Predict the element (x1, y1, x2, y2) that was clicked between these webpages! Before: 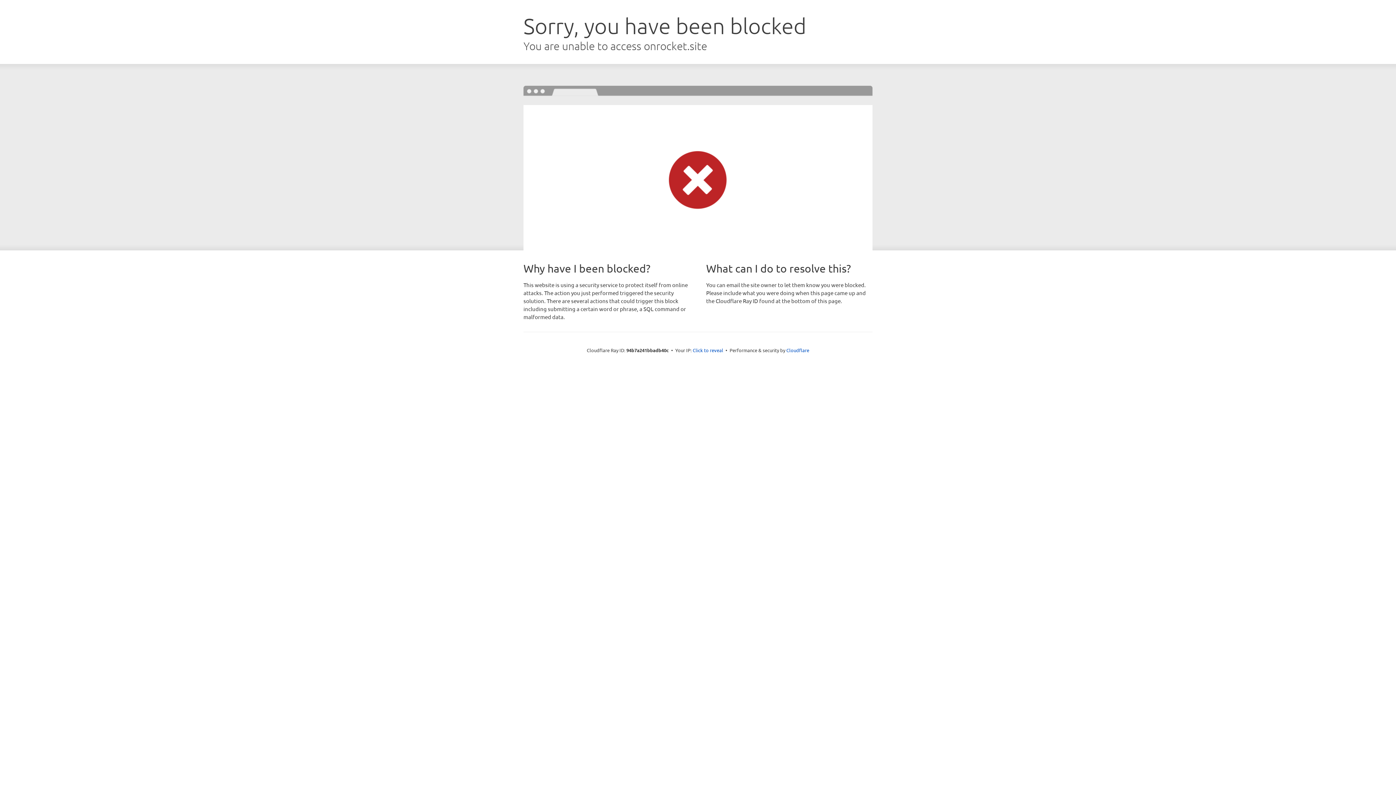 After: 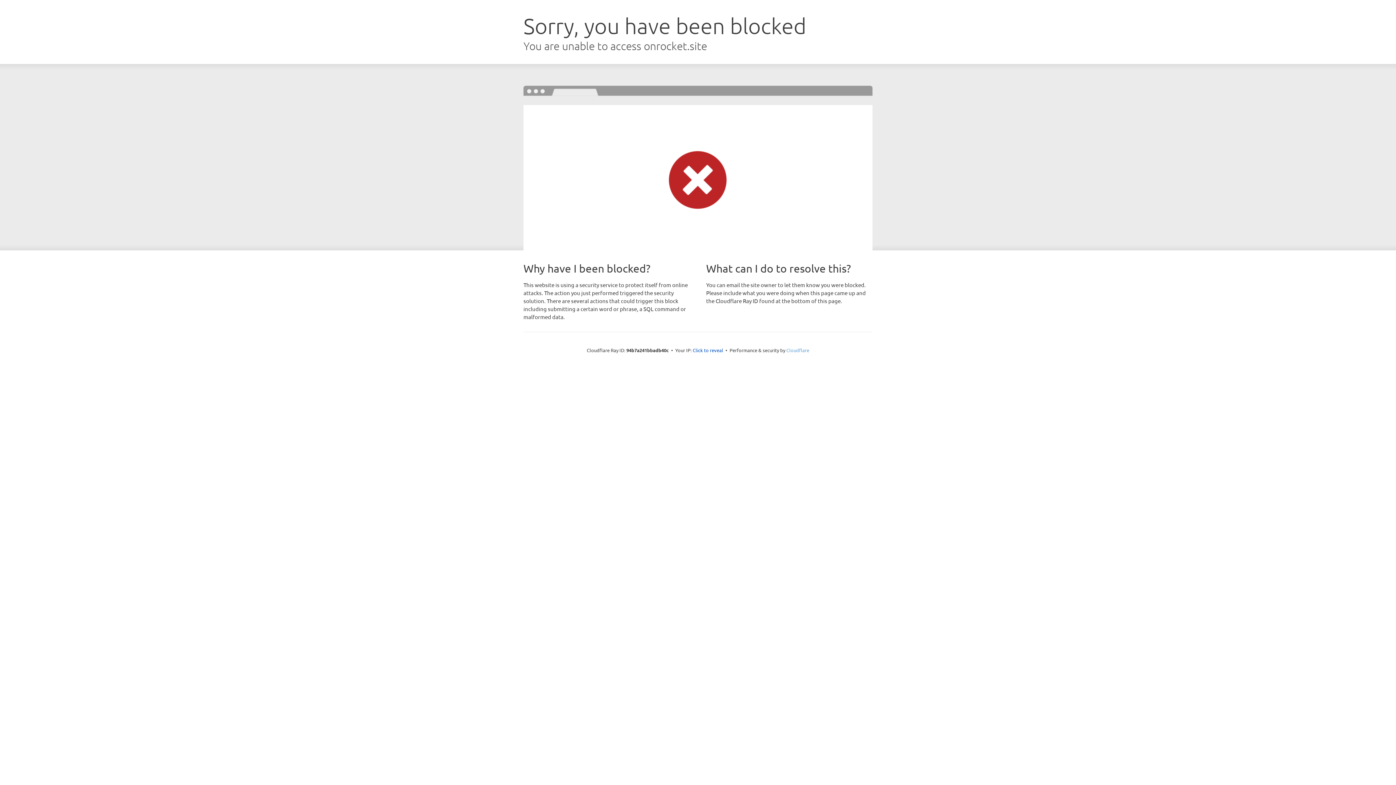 Action: bbox: (786, 347, 809, 353) label: Cloudflare